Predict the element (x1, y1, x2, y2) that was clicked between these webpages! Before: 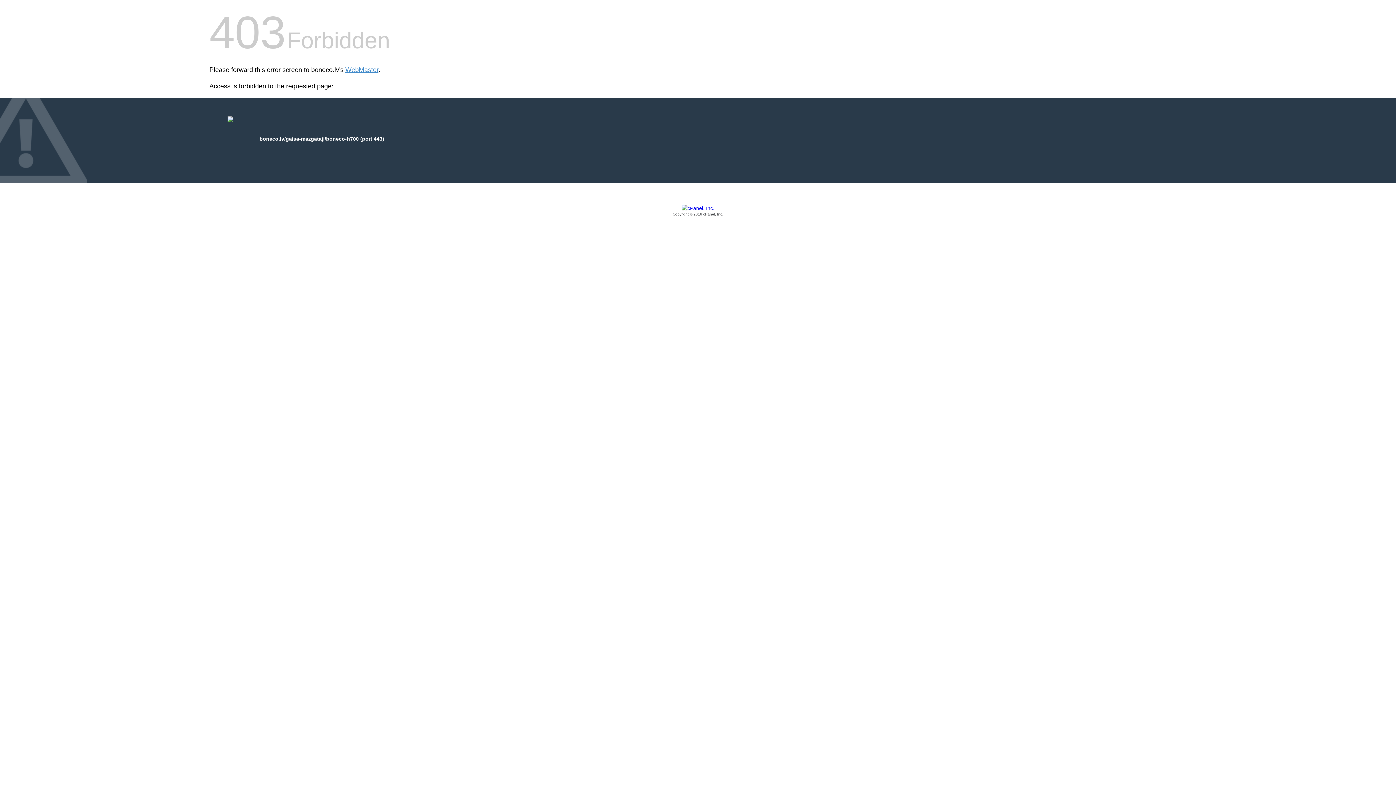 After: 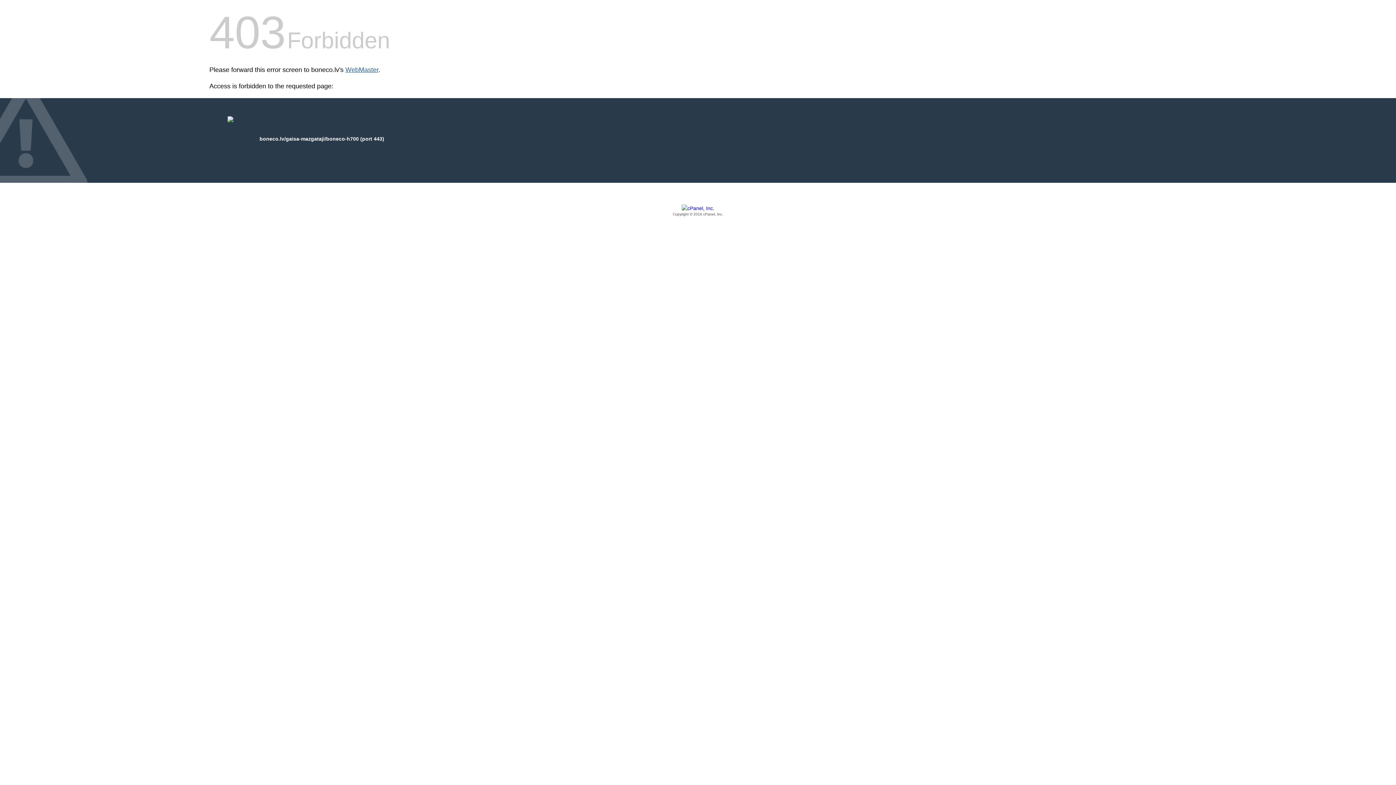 Action: bbox: (345, 66, 378, 73) label: WebMaster